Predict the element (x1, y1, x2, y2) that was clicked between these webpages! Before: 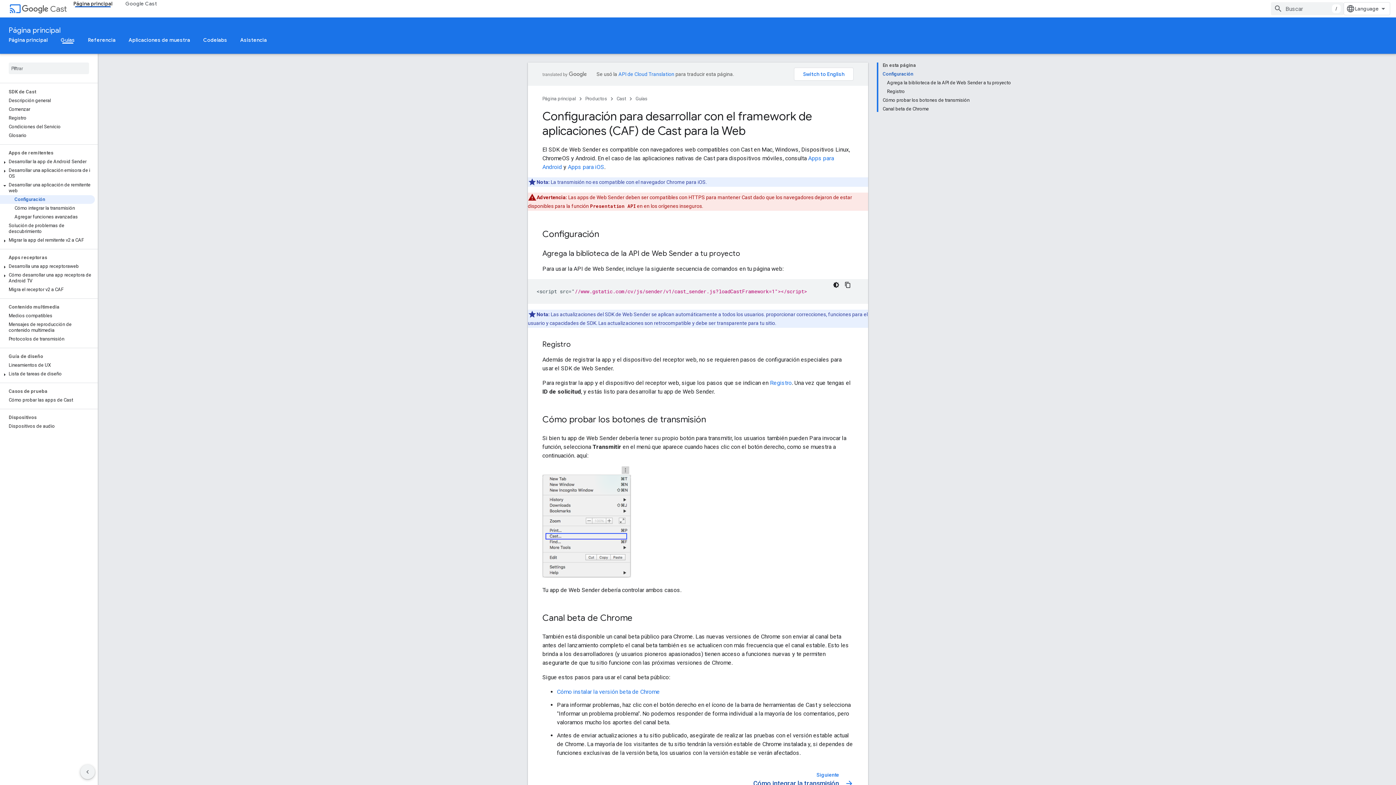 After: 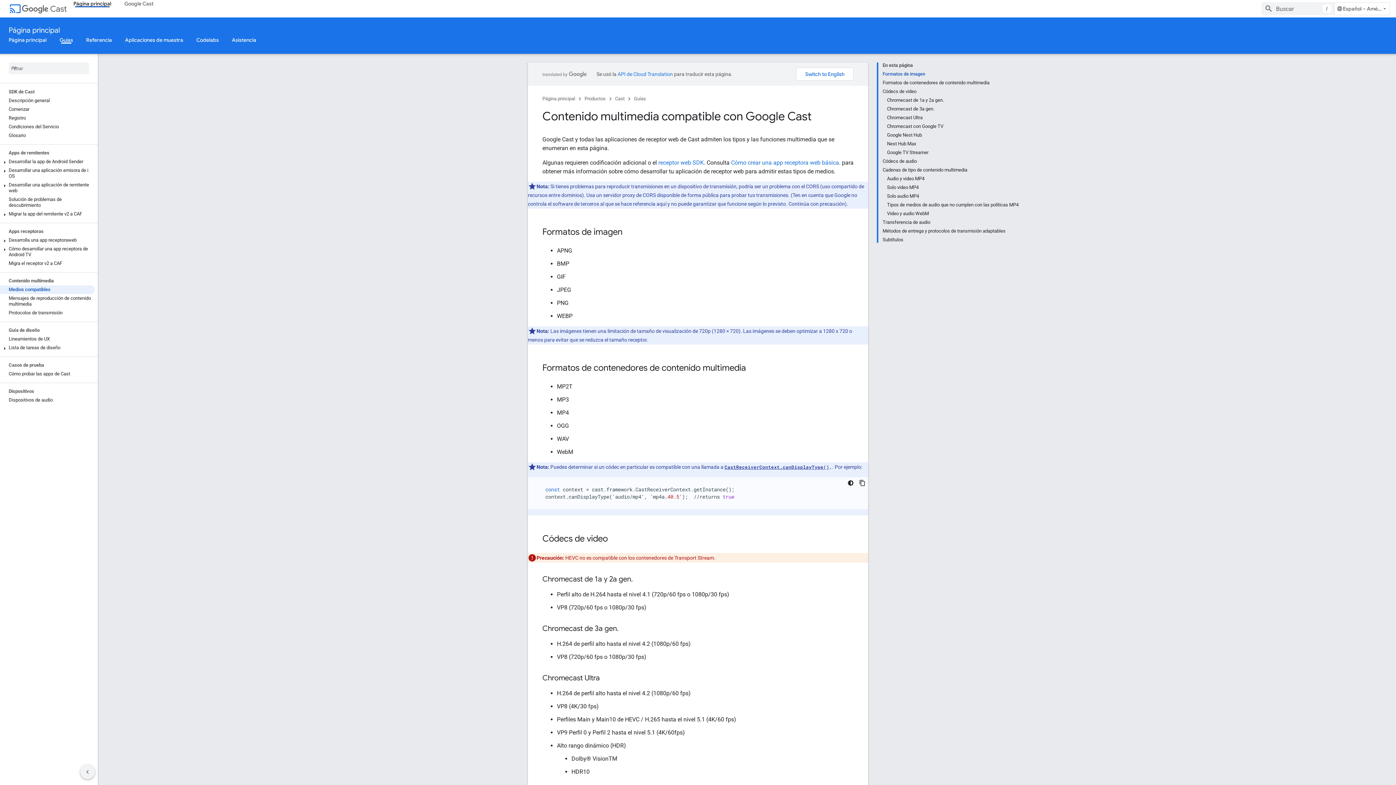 Action: bbox: (0, 311, 94, 320) label: Medios compatibles